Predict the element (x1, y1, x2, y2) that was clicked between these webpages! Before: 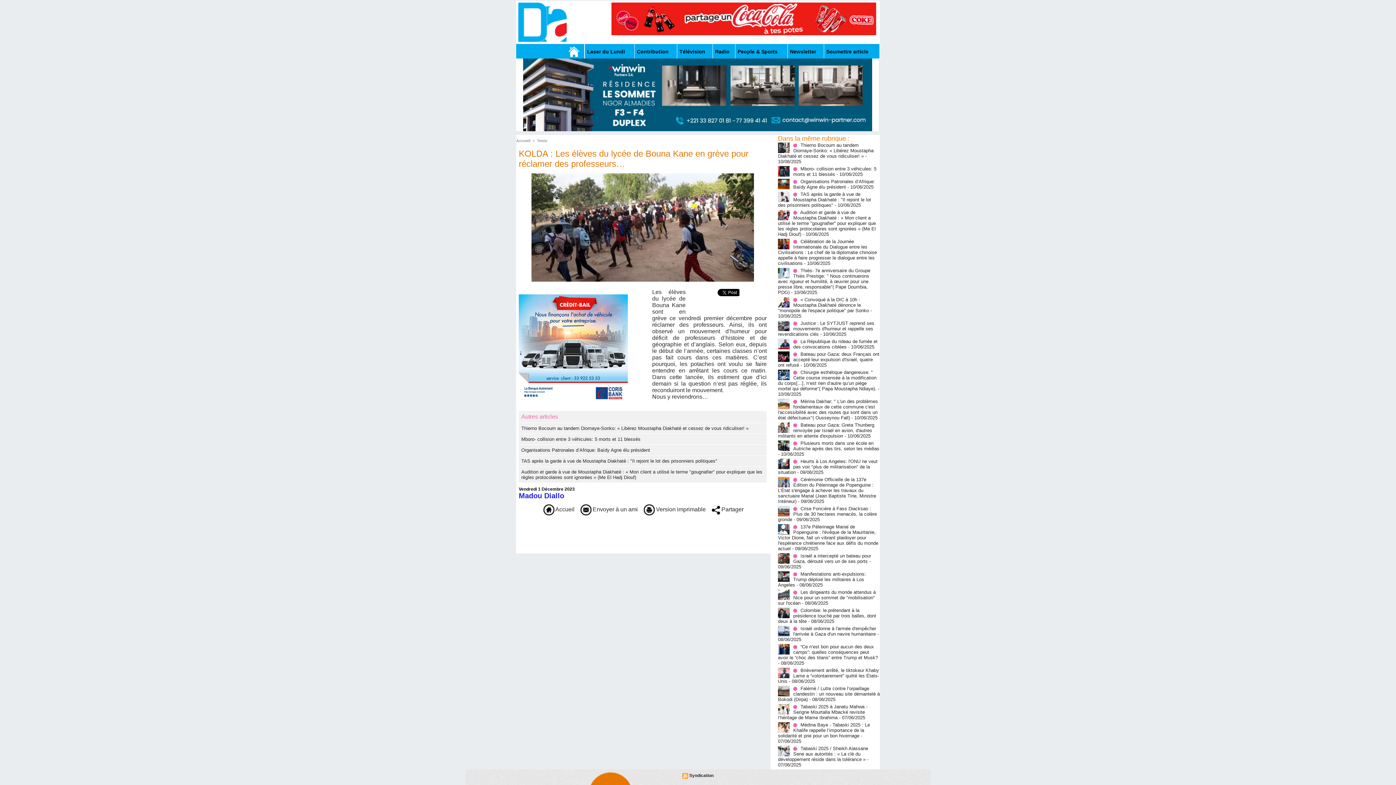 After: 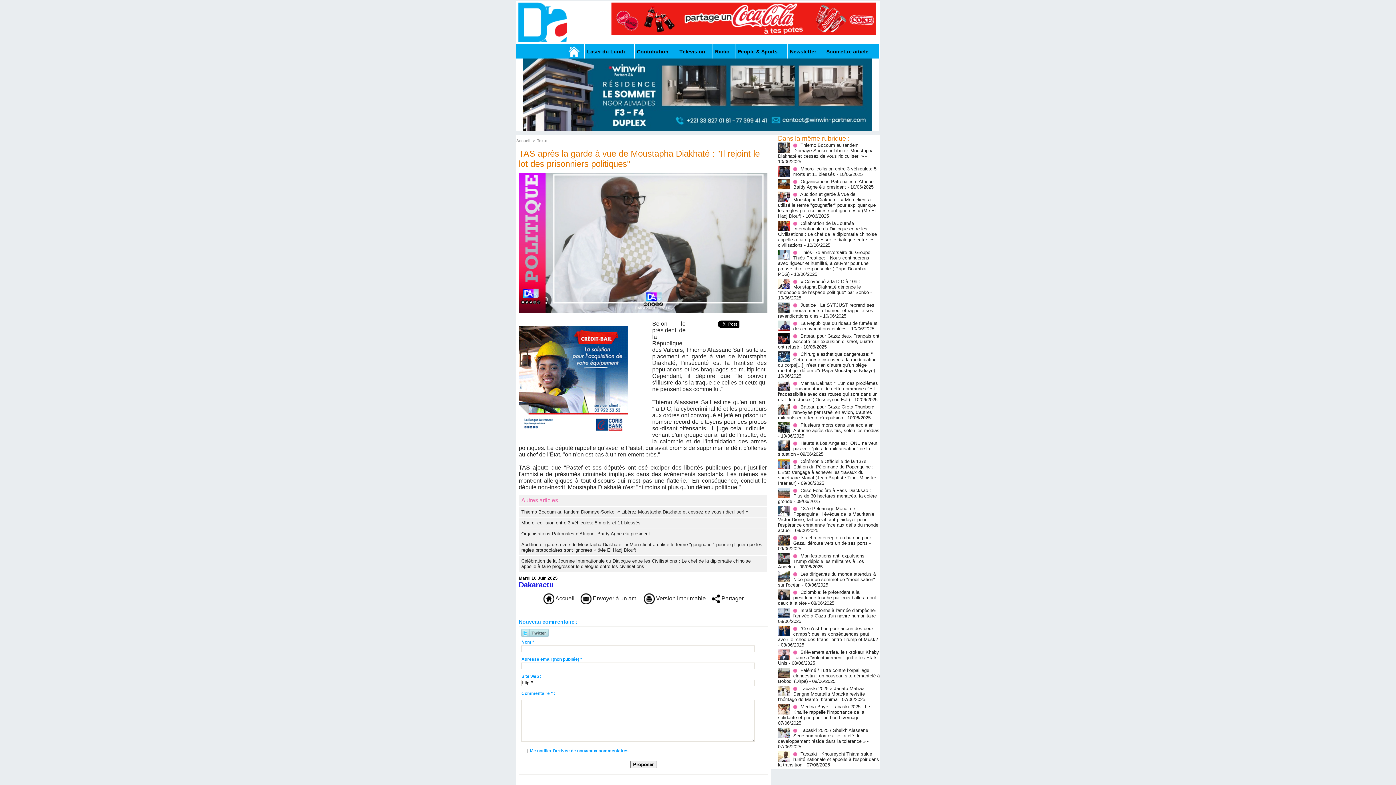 Action: label: TAS après la garde à vue de Moustapha Diakhaté : "Il rejoint le lot des prisonniers politiques" bbox: (521, 458, 717, 464)